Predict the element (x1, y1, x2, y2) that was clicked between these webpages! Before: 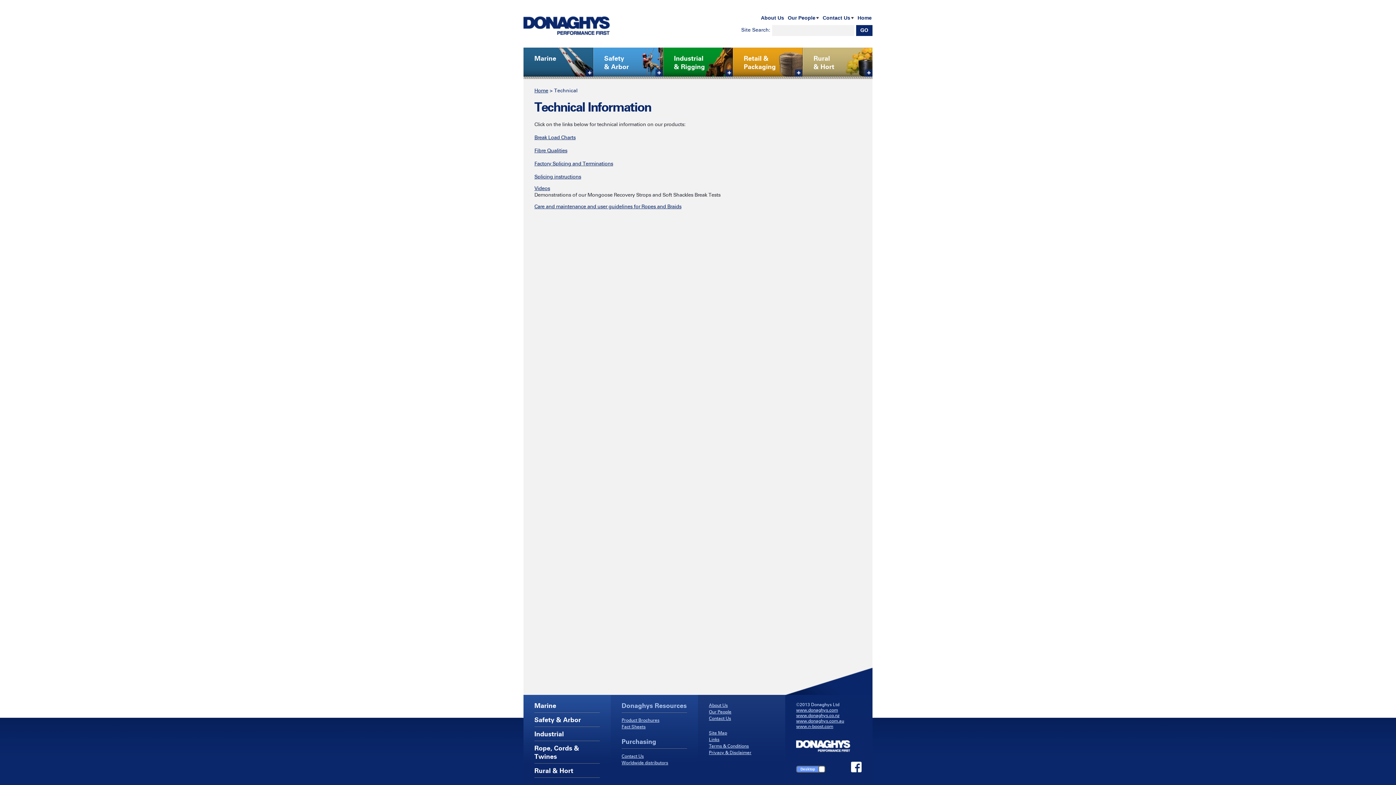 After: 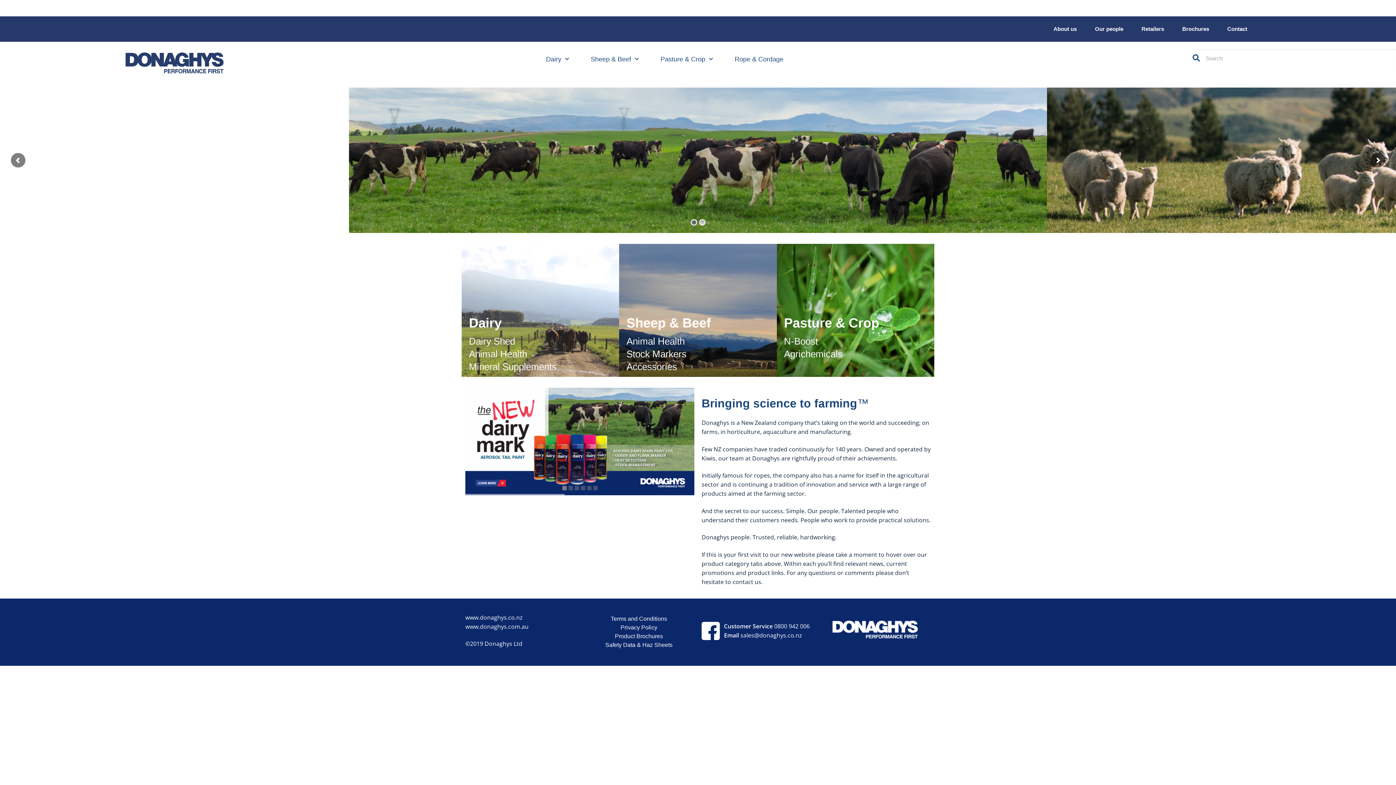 Action: label: www.donaghys.co.nz bbox: (796, 713, 839, 718)